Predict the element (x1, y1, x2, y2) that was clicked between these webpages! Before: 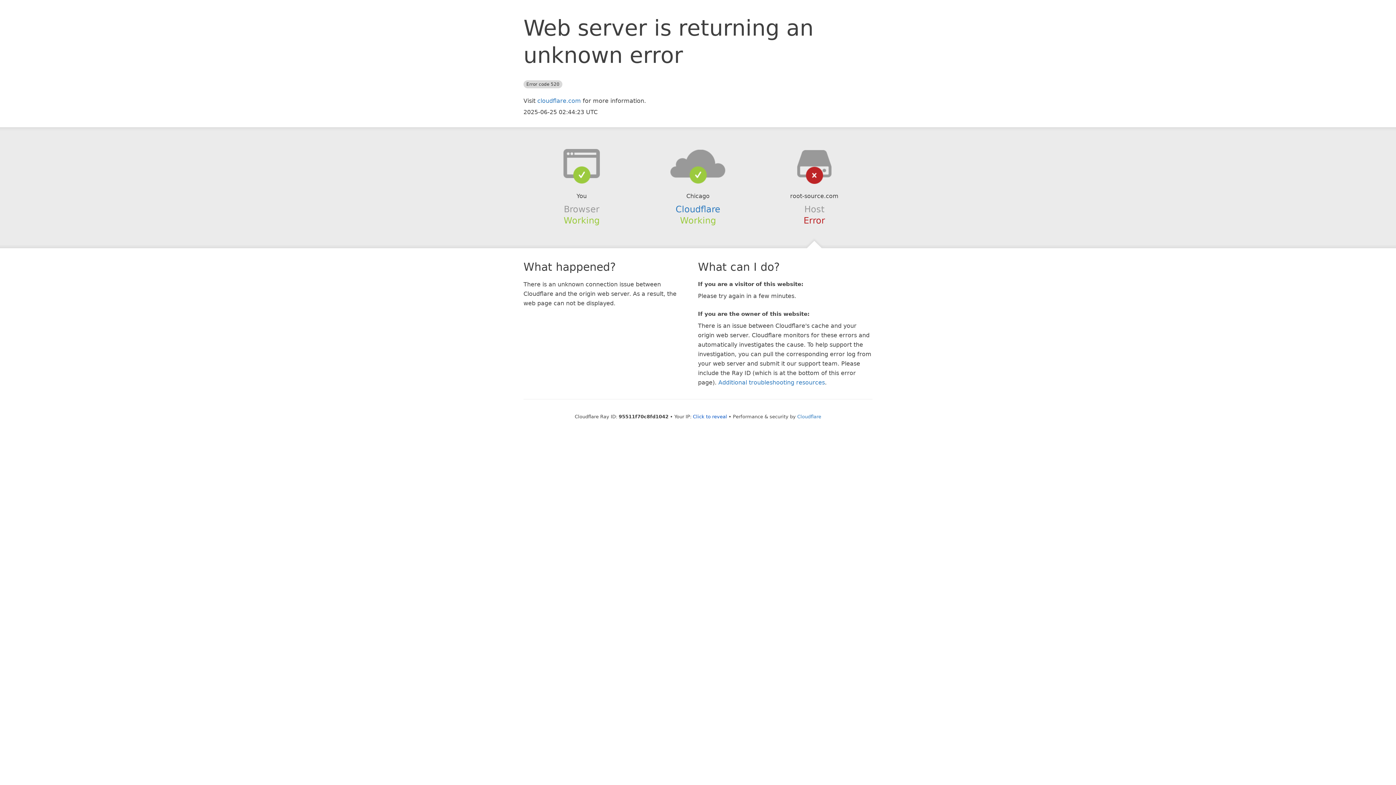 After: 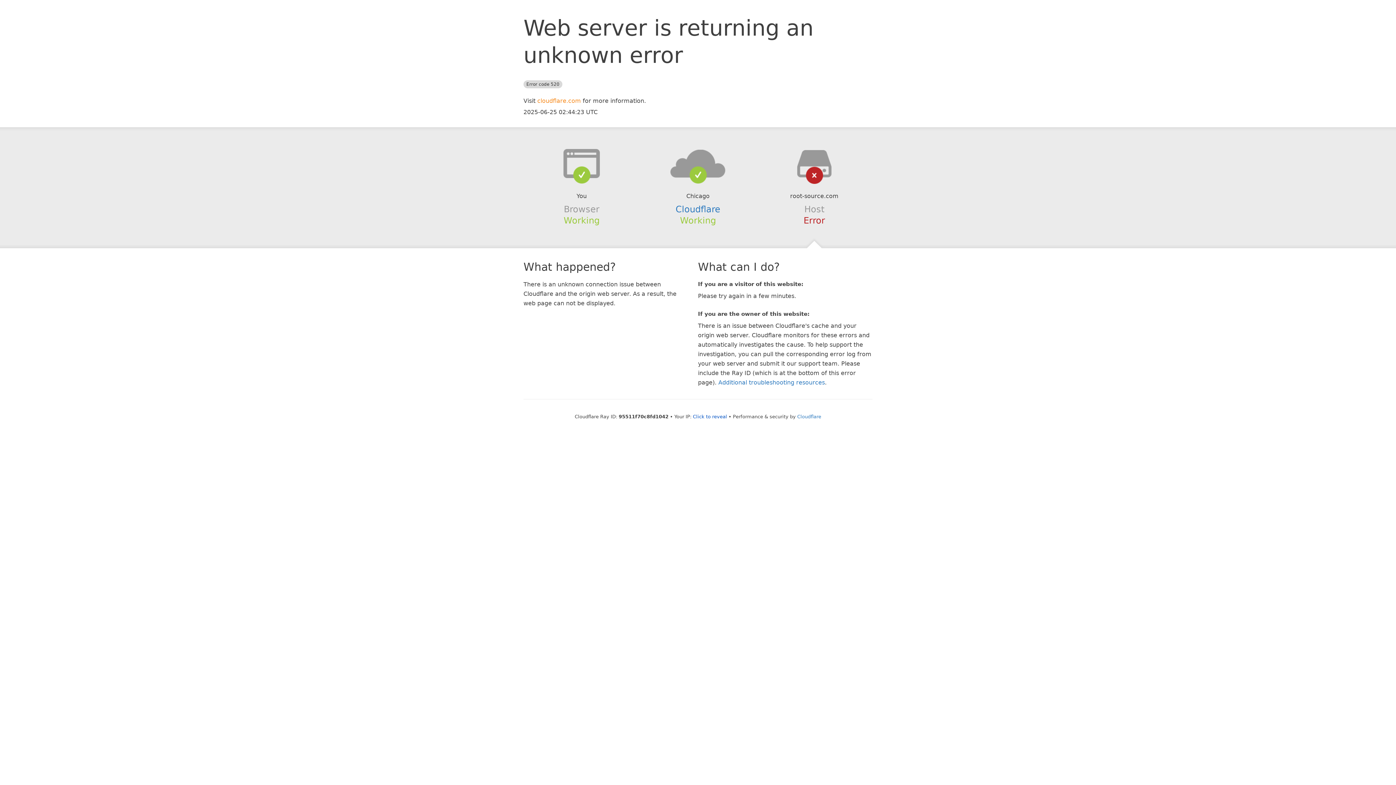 Action: label: cloudflare.com bbox: (537, 97, 581, 104)